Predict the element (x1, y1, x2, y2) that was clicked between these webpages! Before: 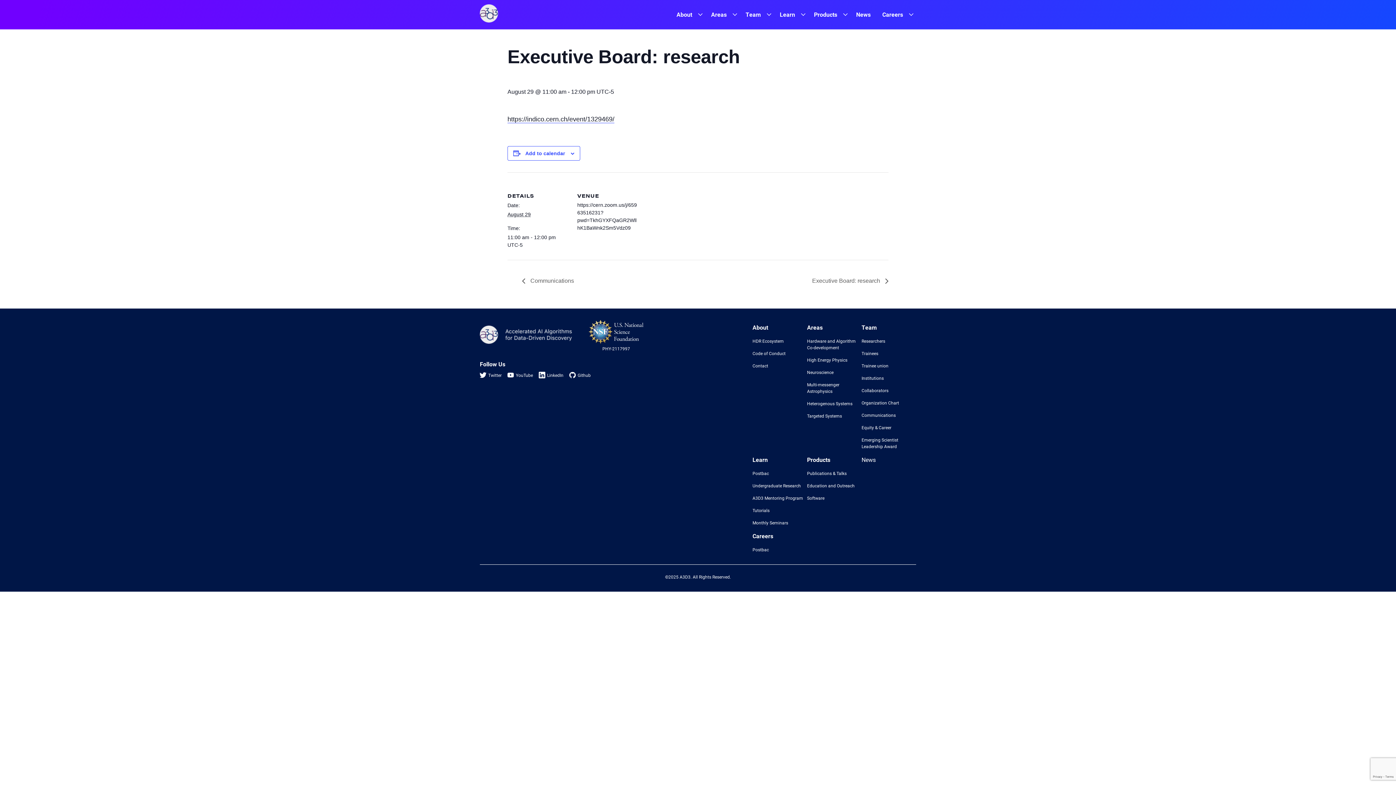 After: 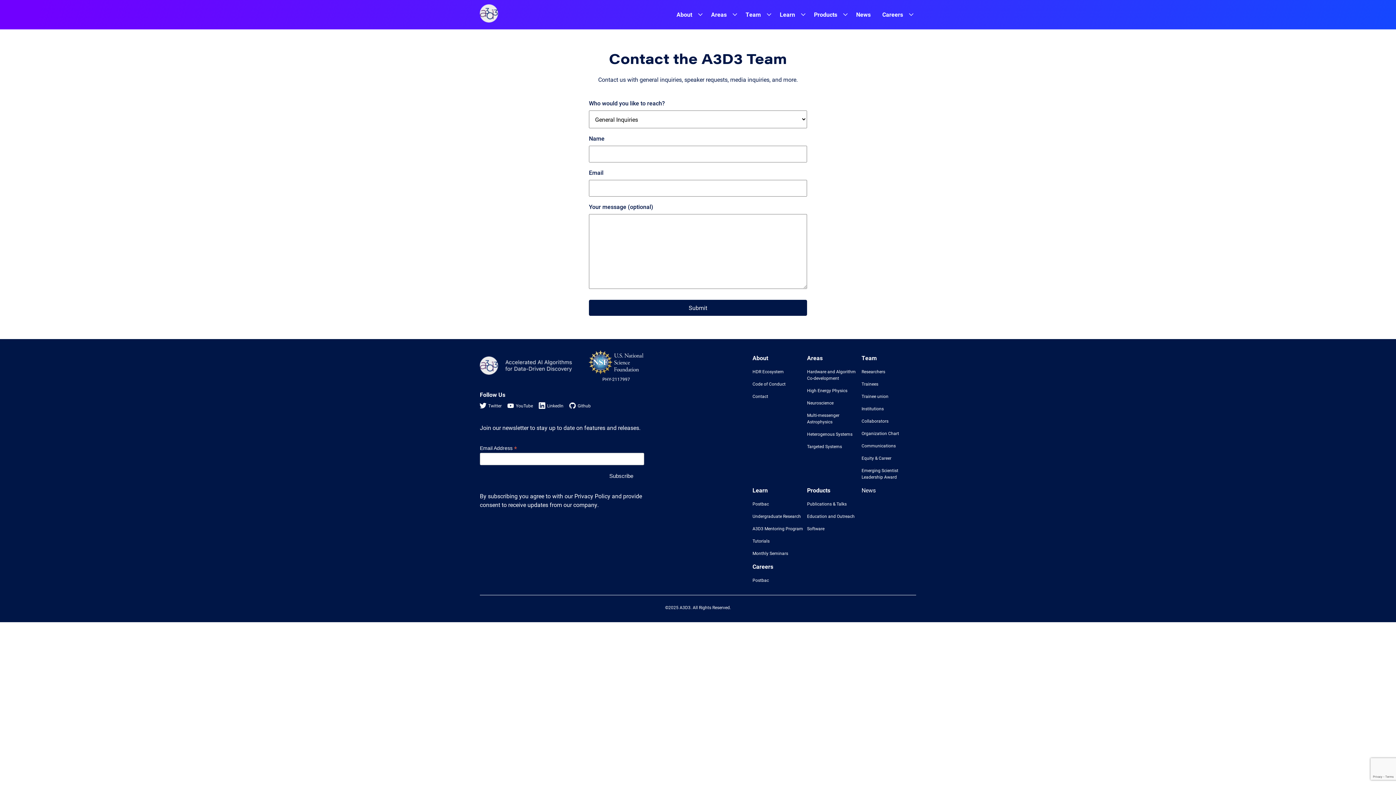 Action: label: Contact bbox: (752, 359, 807, 371)